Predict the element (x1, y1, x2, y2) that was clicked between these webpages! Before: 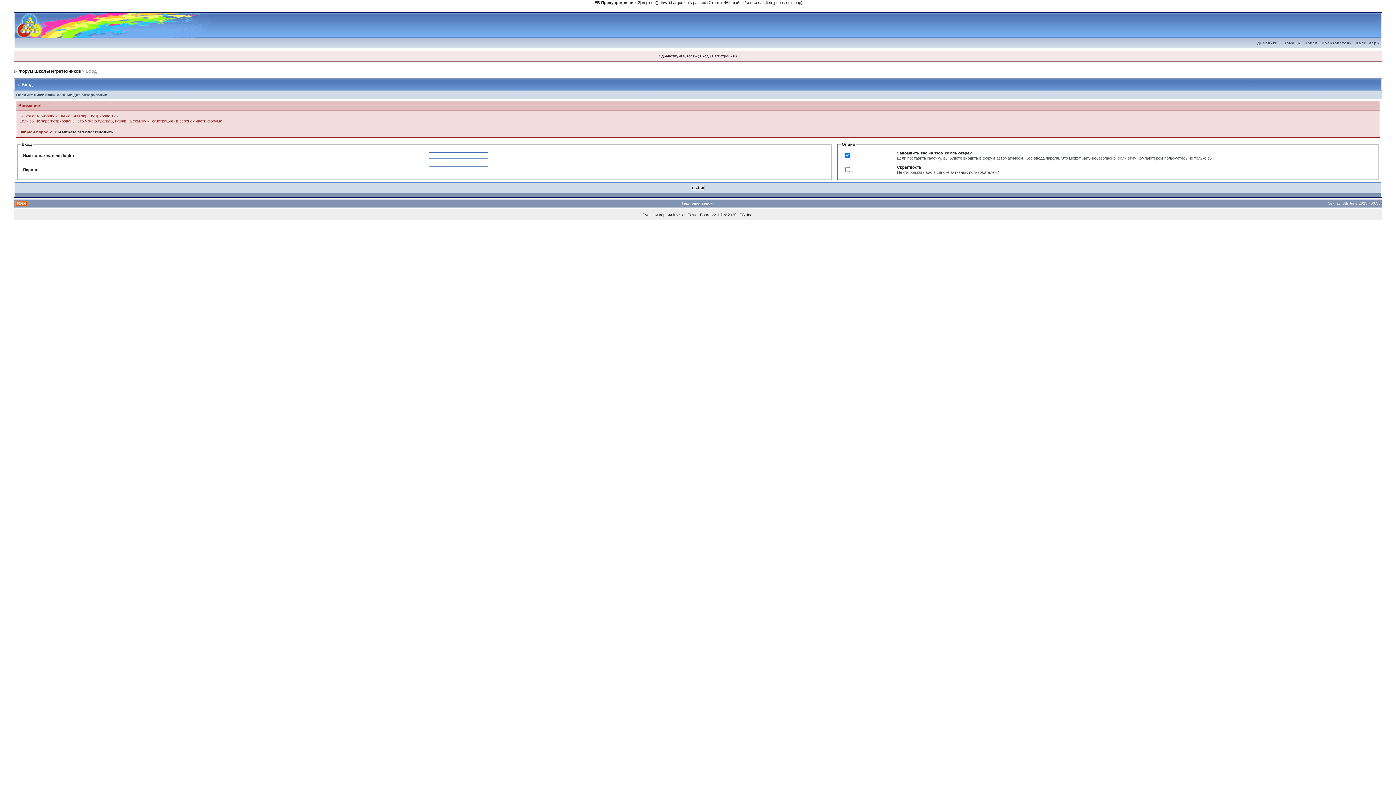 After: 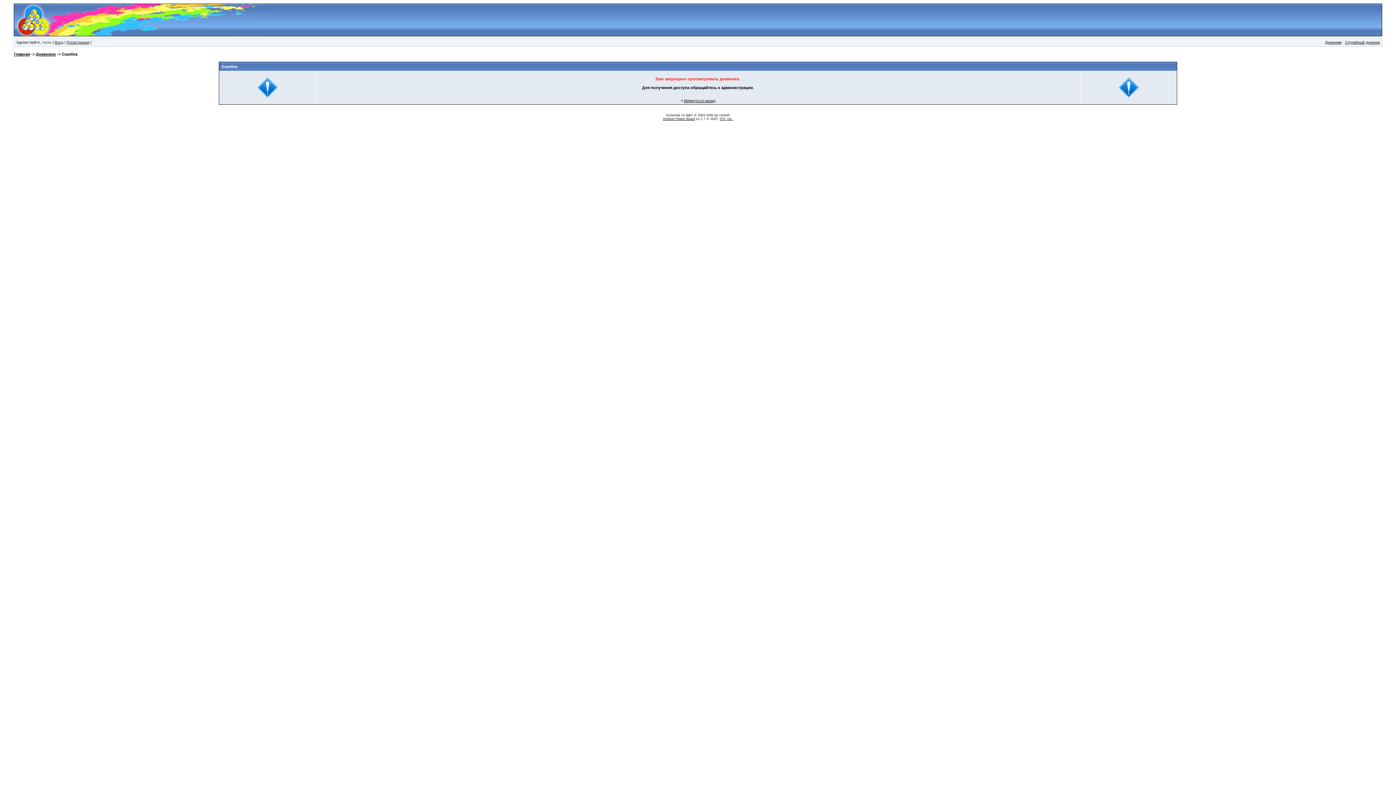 Action: bbox: (1255, 41, 1280, 45) label: Дневники